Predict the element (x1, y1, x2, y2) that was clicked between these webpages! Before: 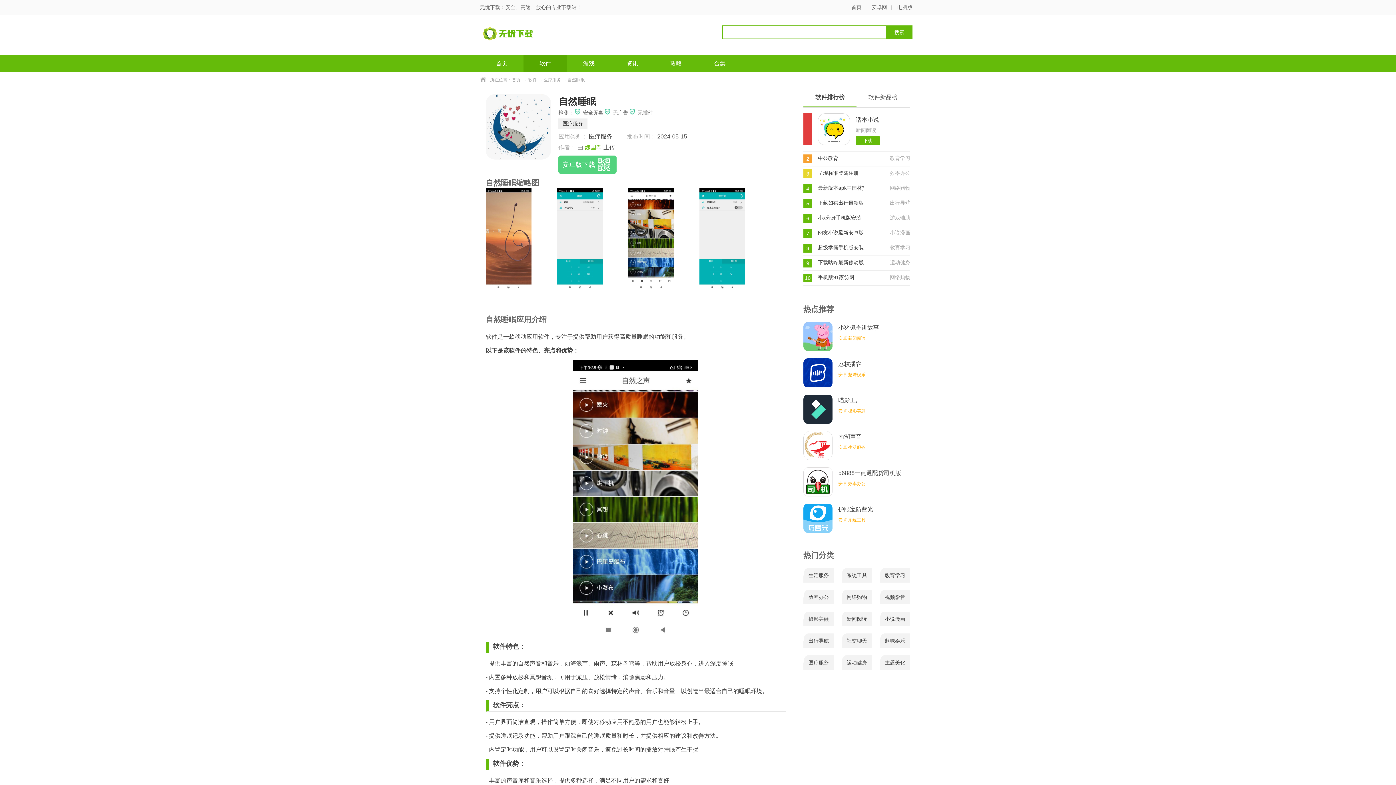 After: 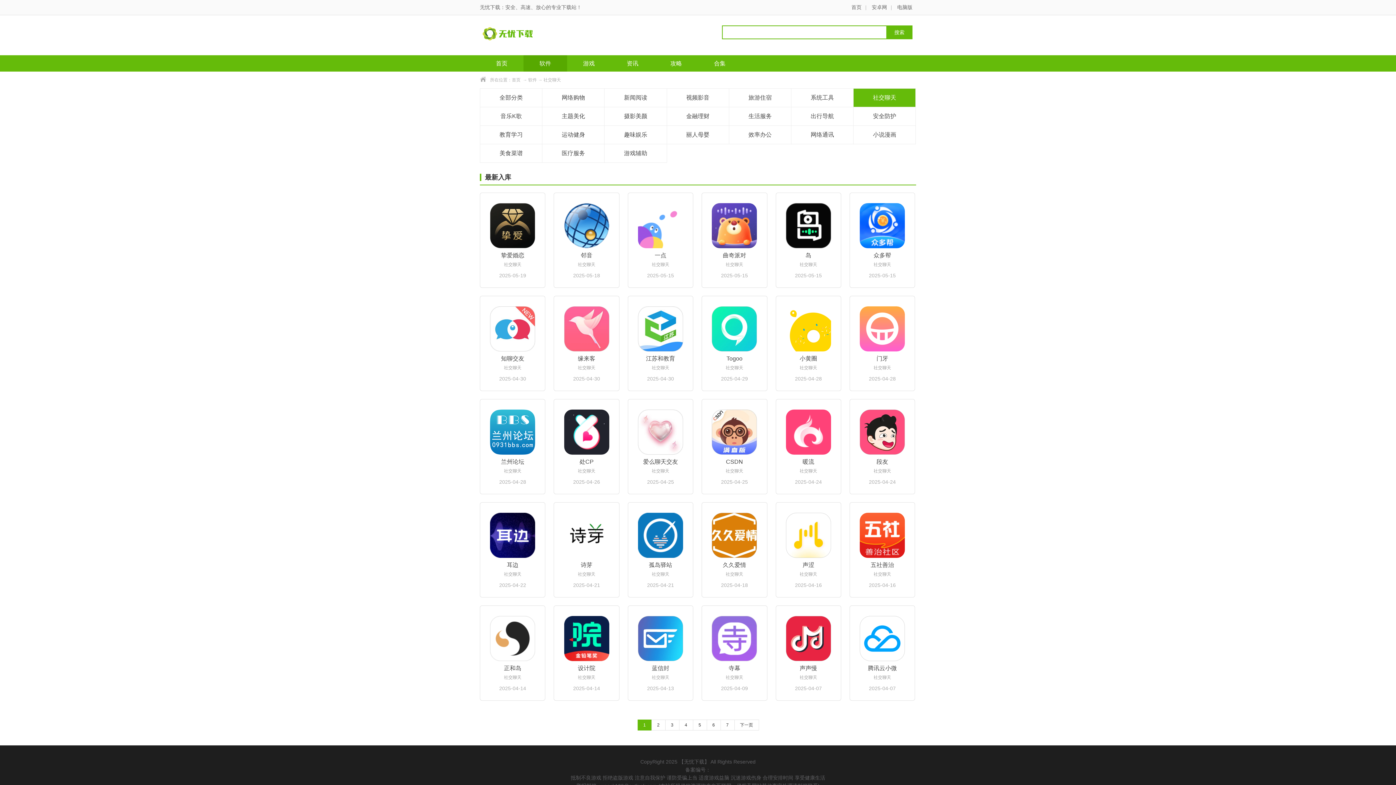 Action: label: 社交聊天 bbox: (841, 633, 872, 648)